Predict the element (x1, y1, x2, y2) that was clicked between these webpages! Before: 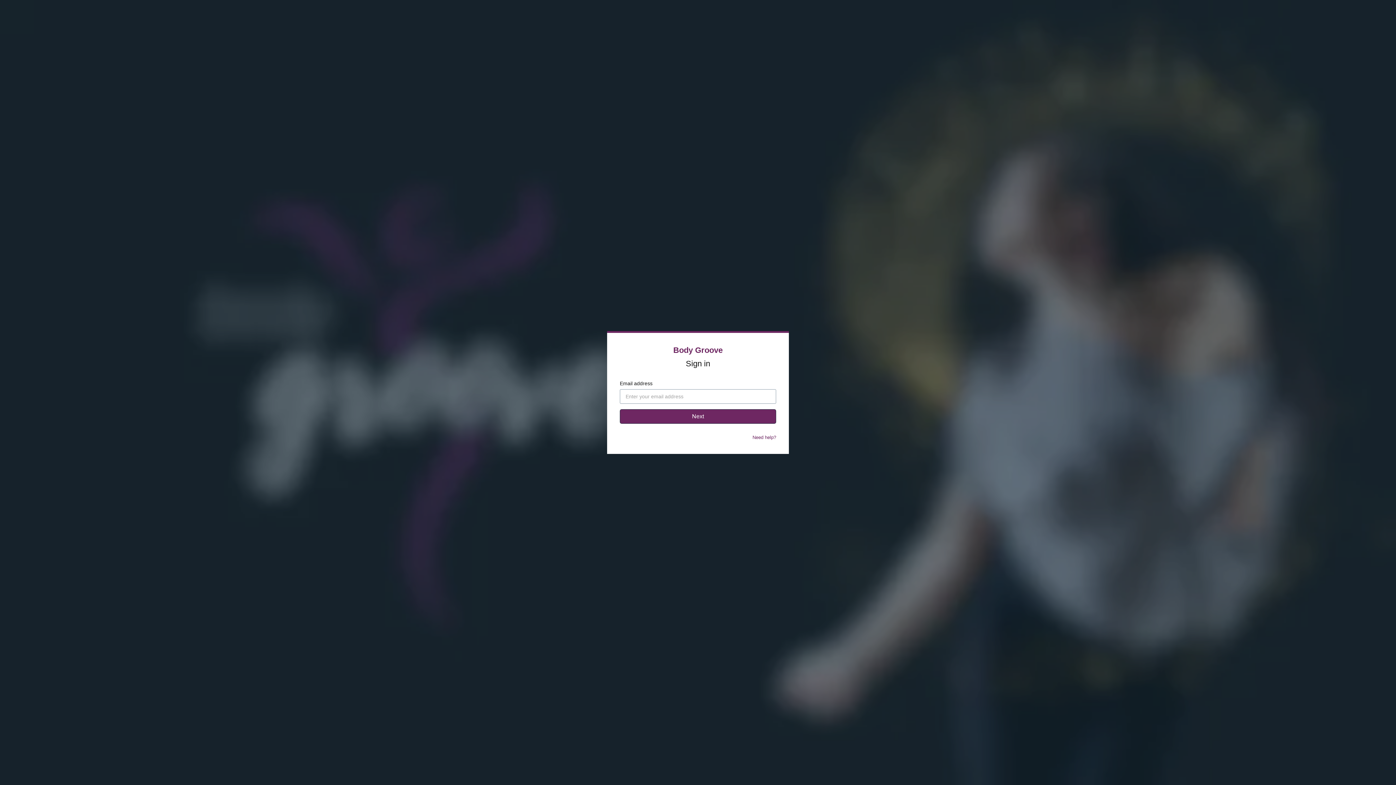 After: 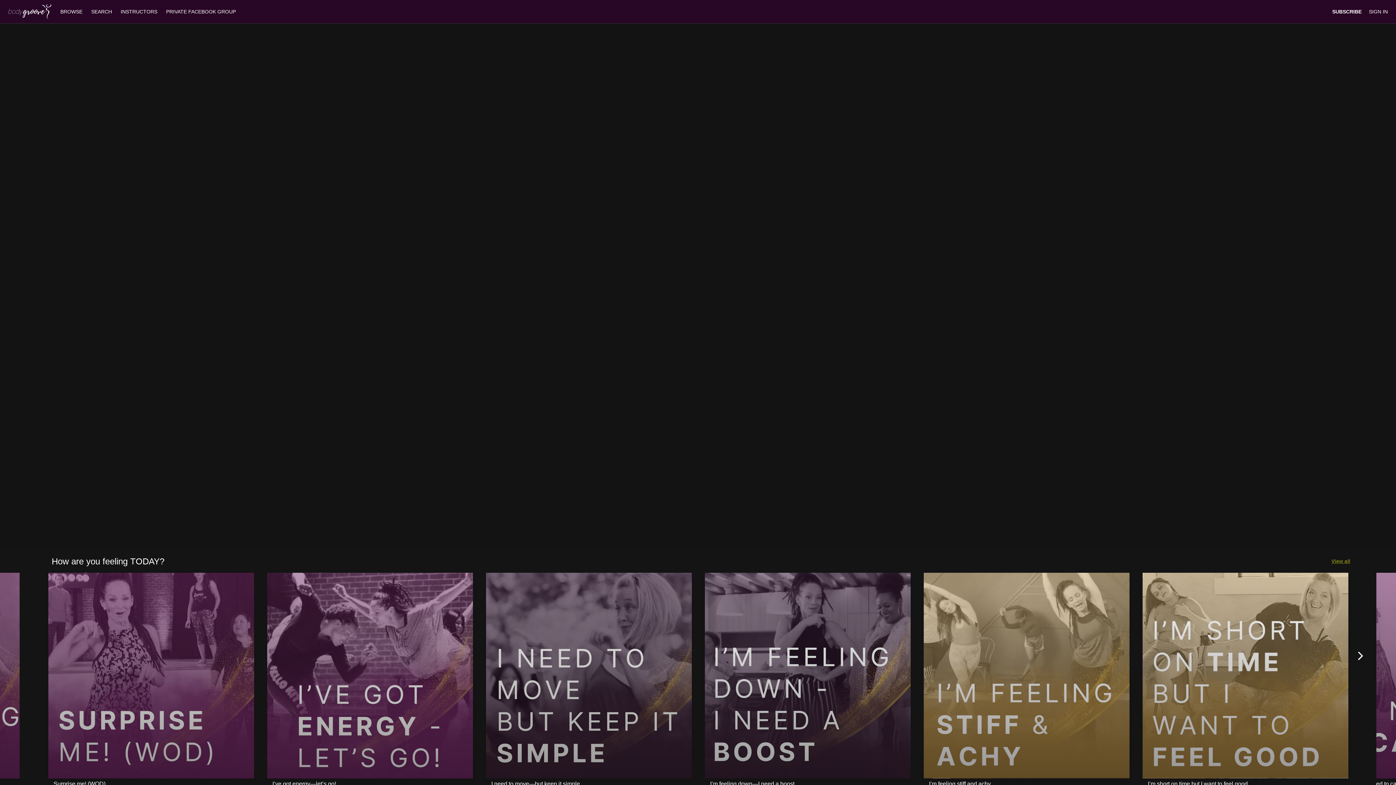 Action: label: Body Groove bbox: (673, 345, 722, 354)